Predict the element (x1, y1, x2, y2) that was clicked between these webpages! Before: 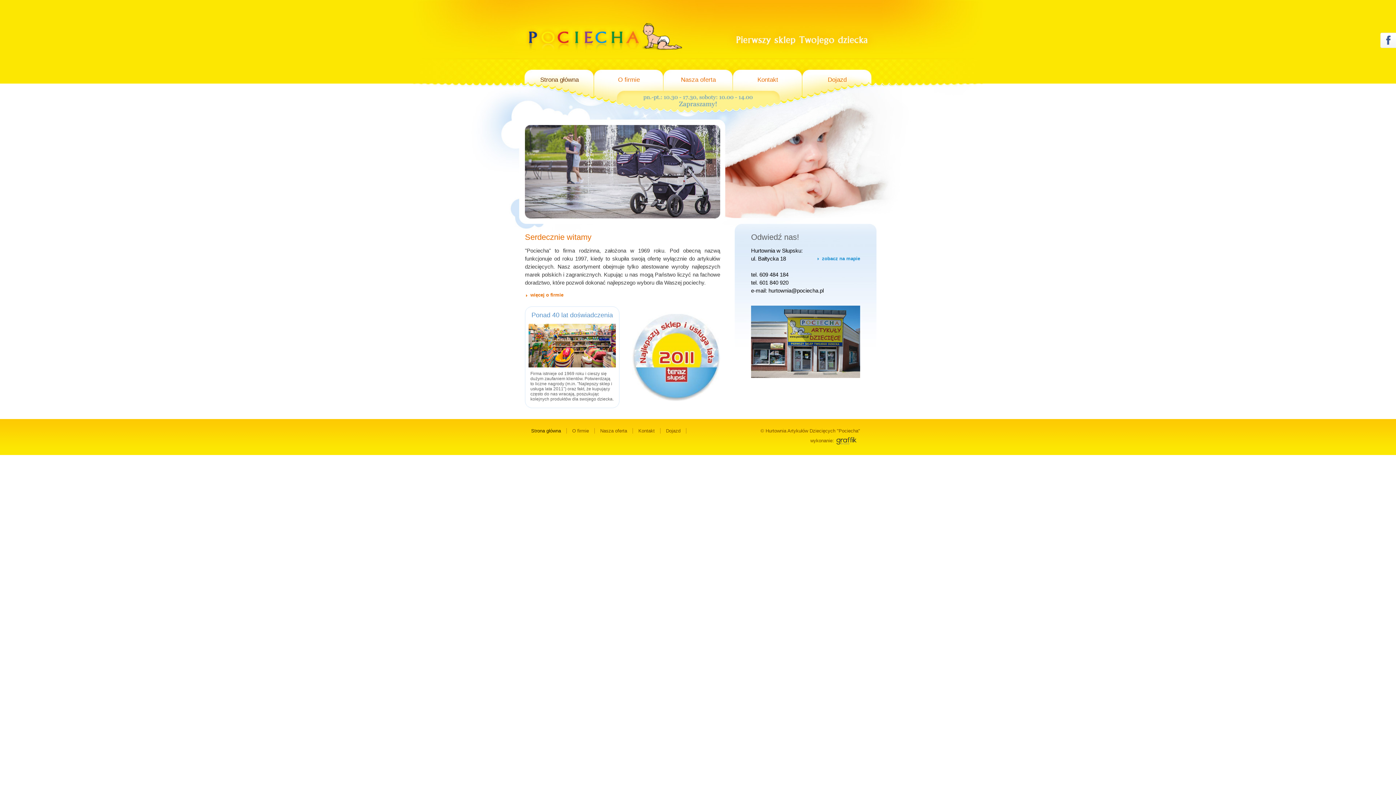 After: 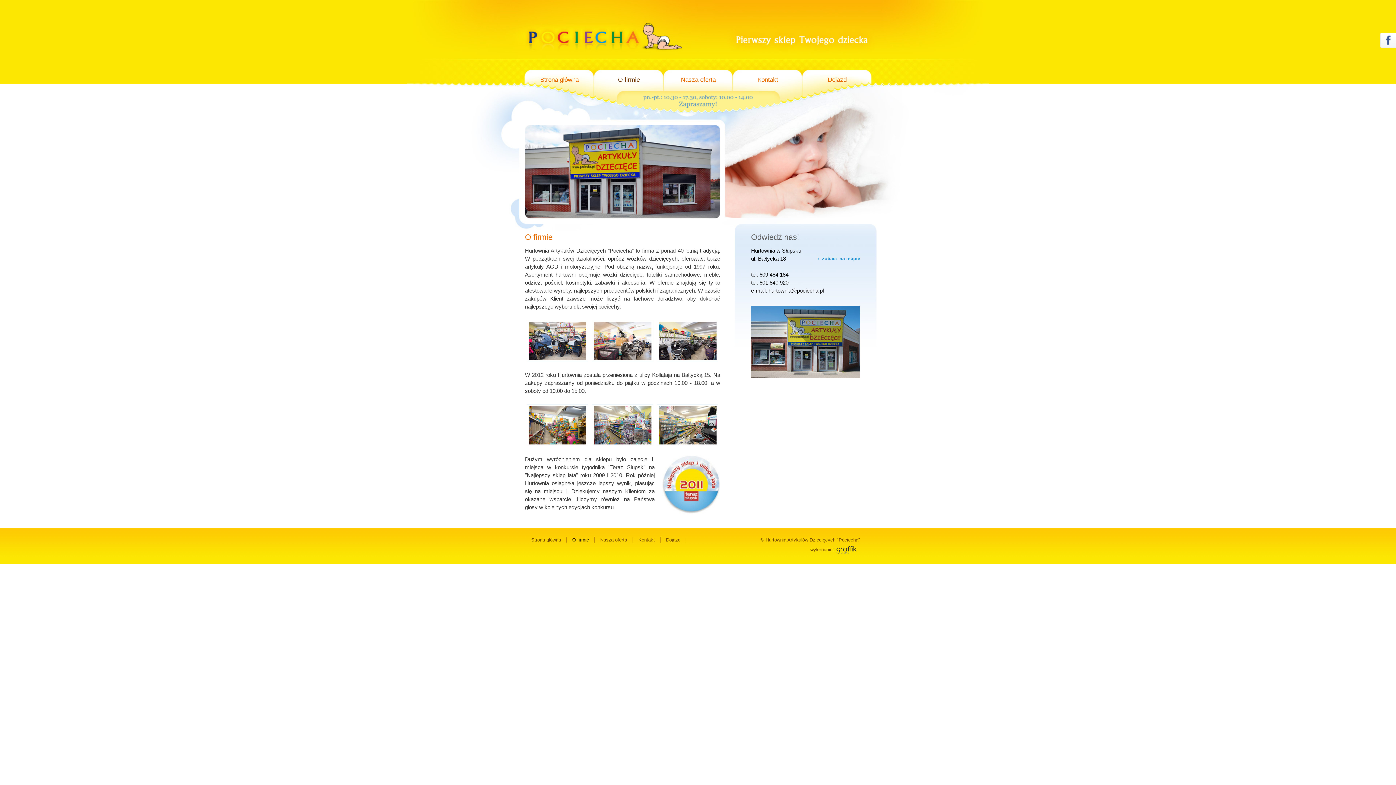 Action: label: O firmie bbox: (618, 76, 640, 83)